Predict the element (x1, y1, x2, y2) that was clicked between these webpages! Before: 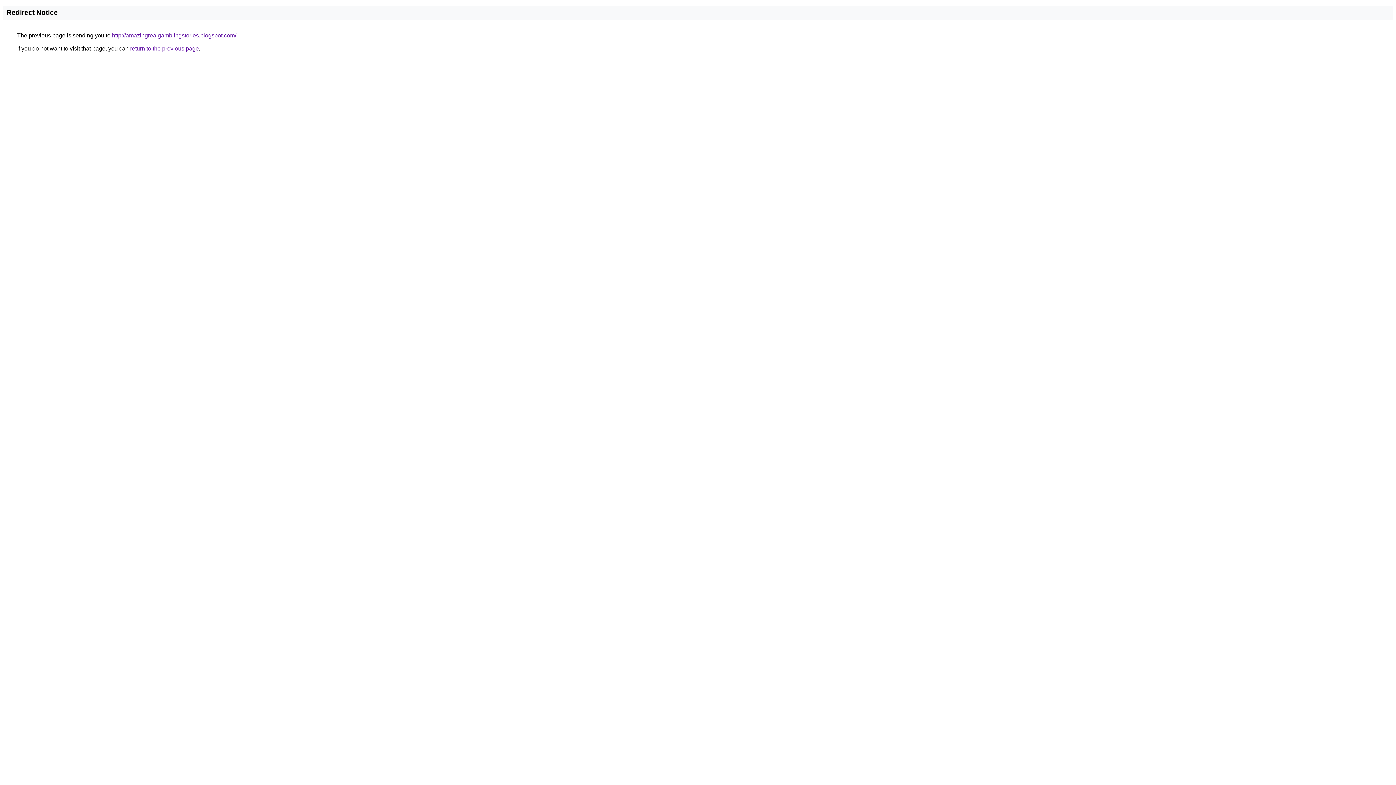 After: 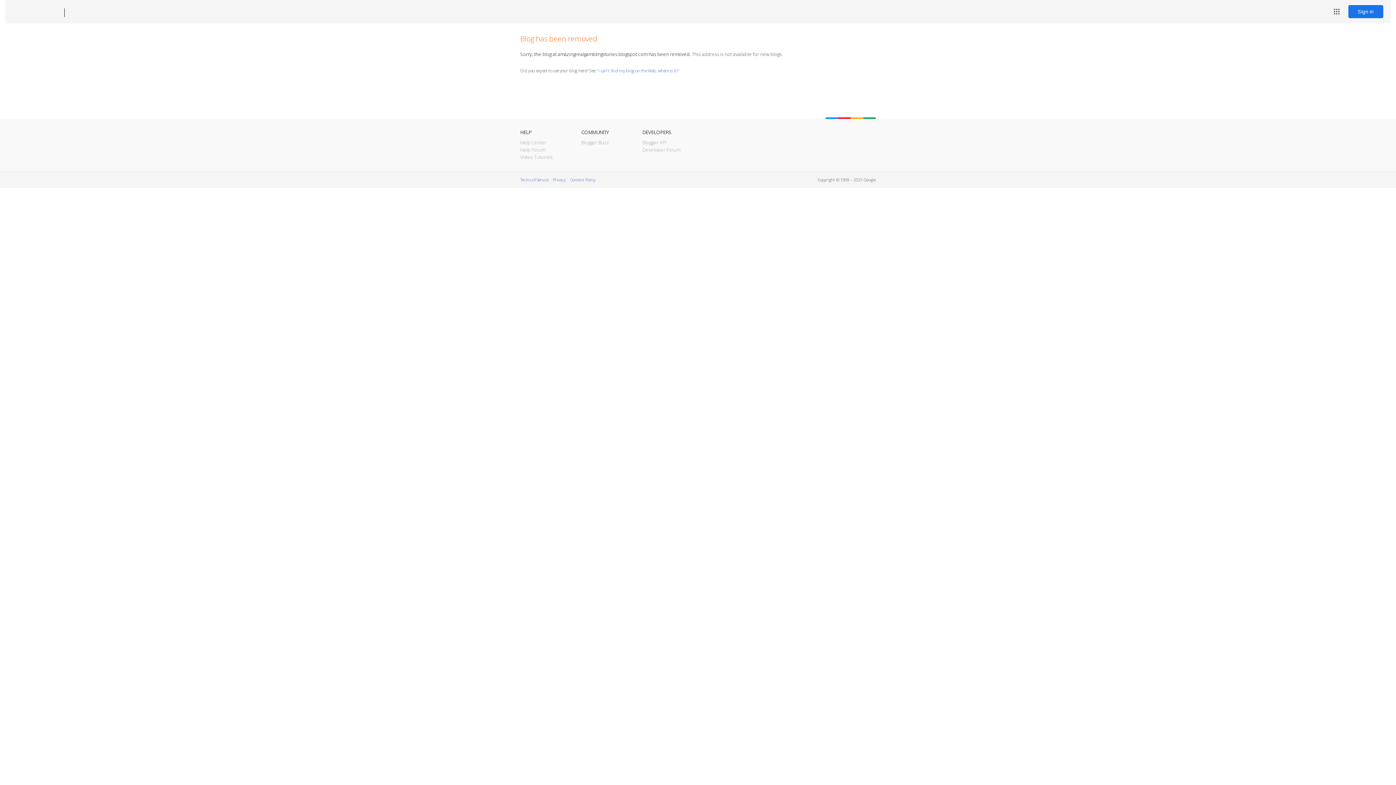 Action: bbox: (112, 32, 236, 38) label: http://amazingrealgamblingstories.blogspot.com/